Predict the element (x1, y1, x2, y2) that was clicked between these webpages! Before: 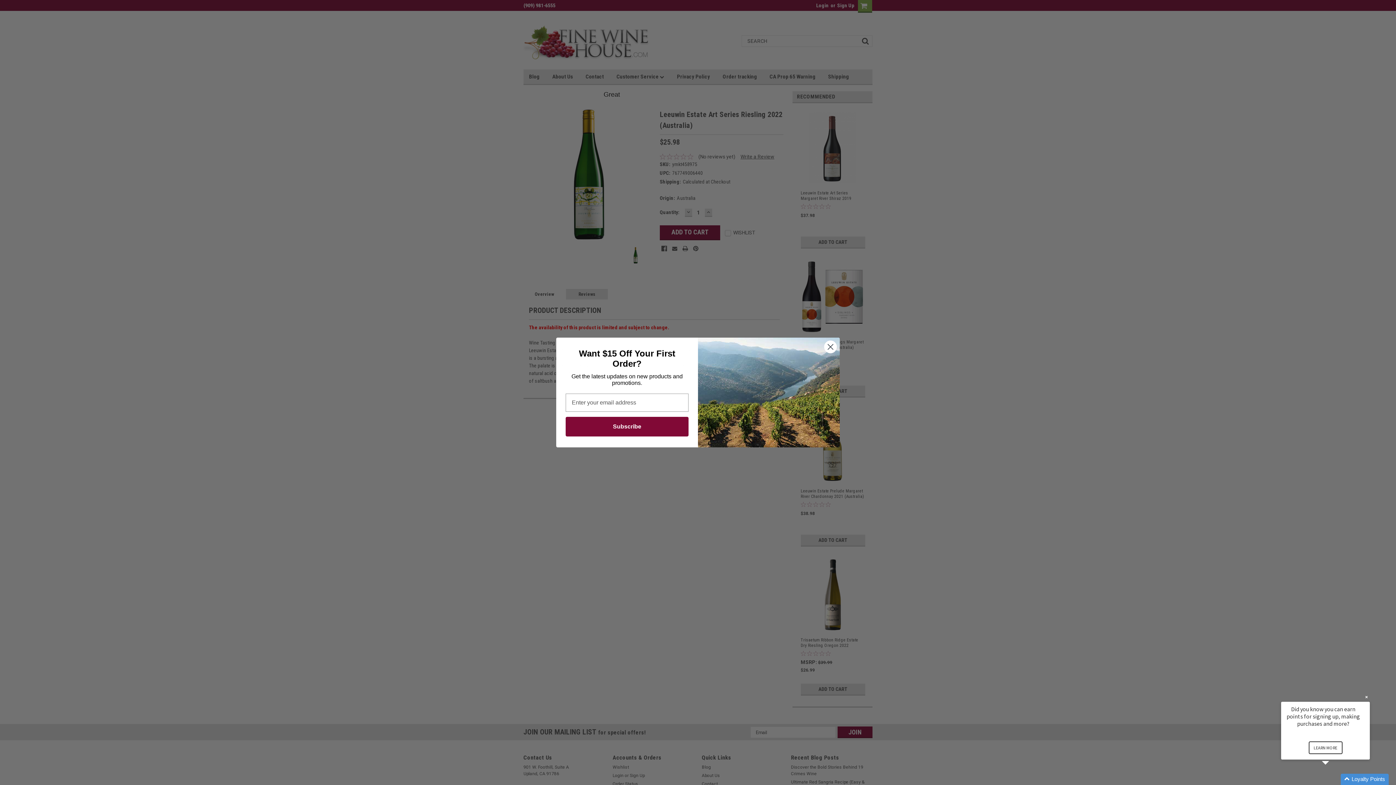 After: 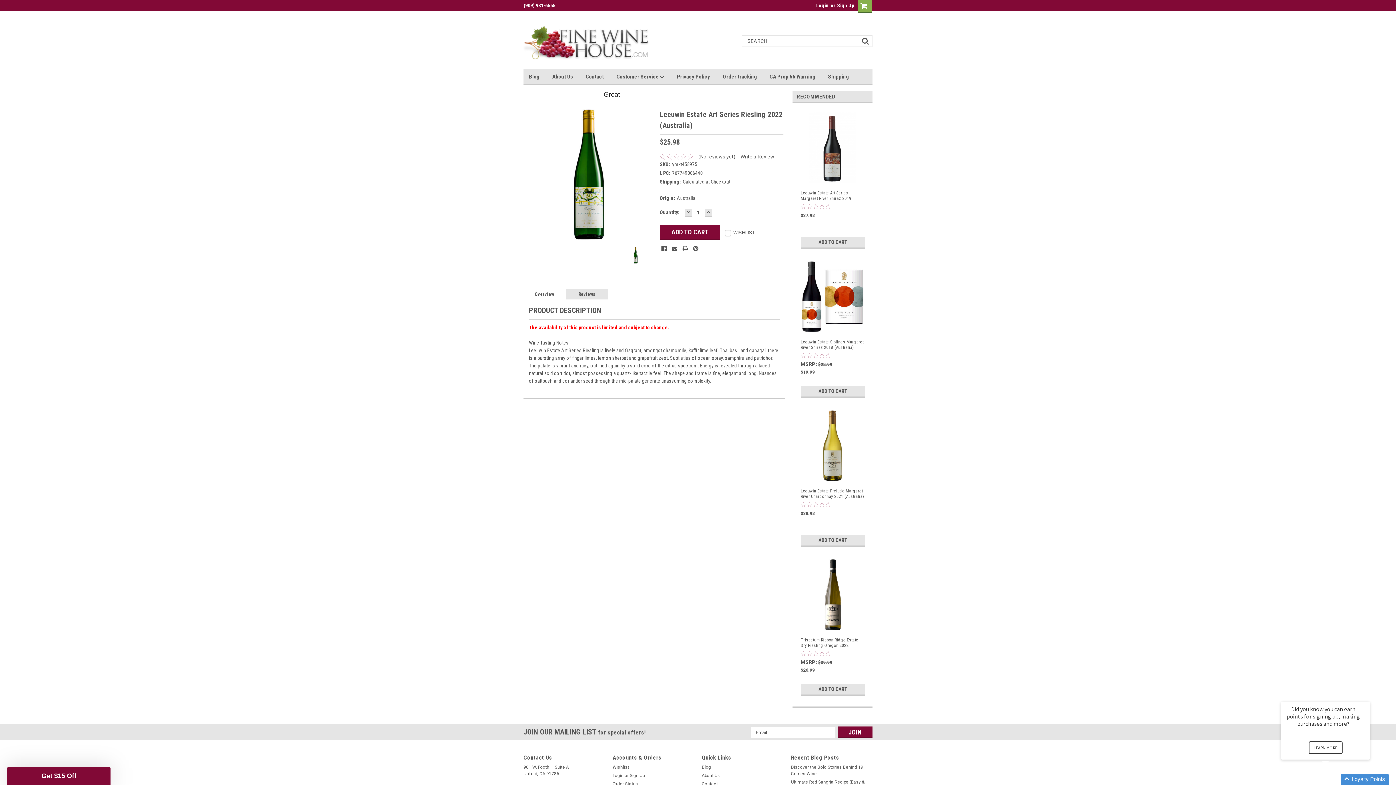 Action: bbox: (1395, 781, 1396, 782) label: All purchases made on this site are protected by BuySafe Guarantee